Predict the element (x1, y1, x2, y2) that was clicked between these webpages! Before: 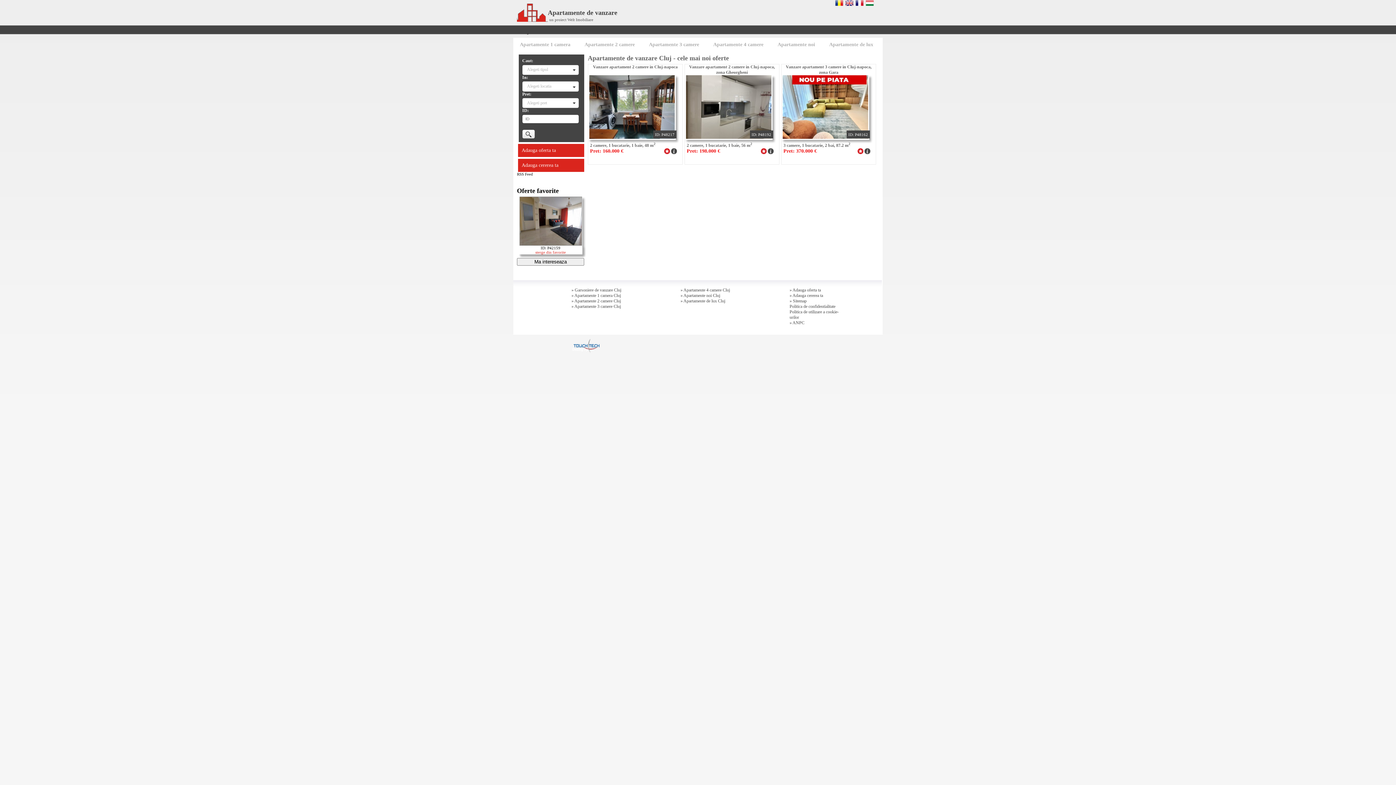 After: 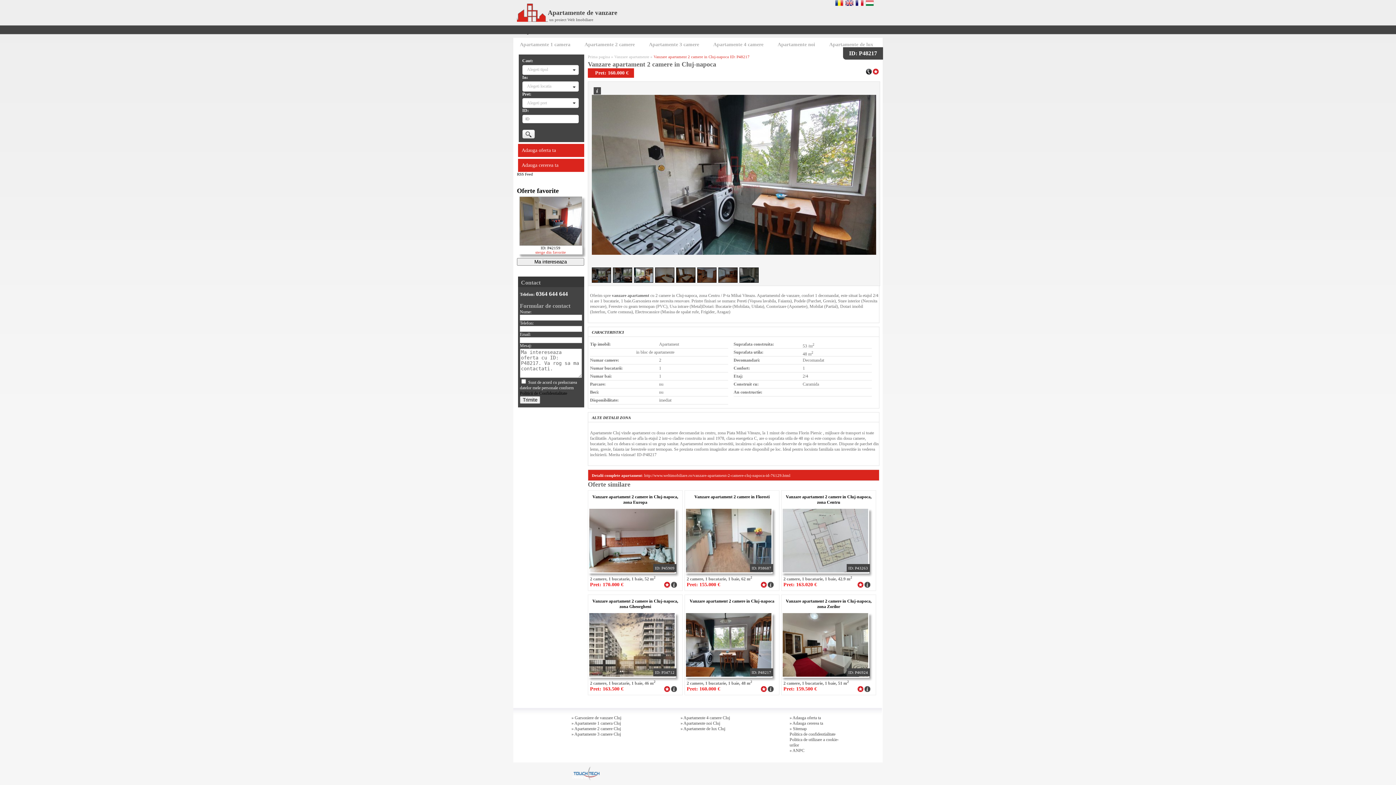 Action: label: Pret: 160.000 € bbox: (590, 148, 623, 153)